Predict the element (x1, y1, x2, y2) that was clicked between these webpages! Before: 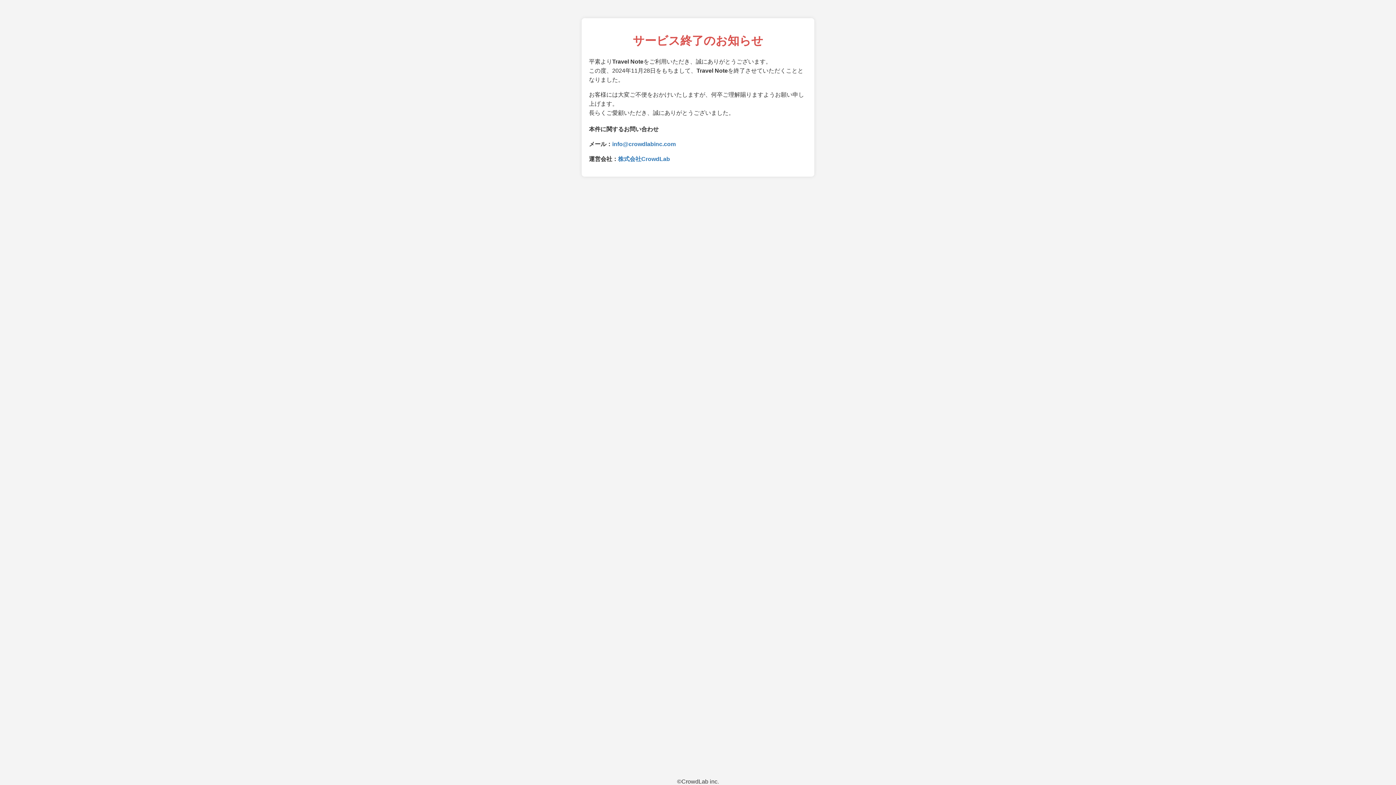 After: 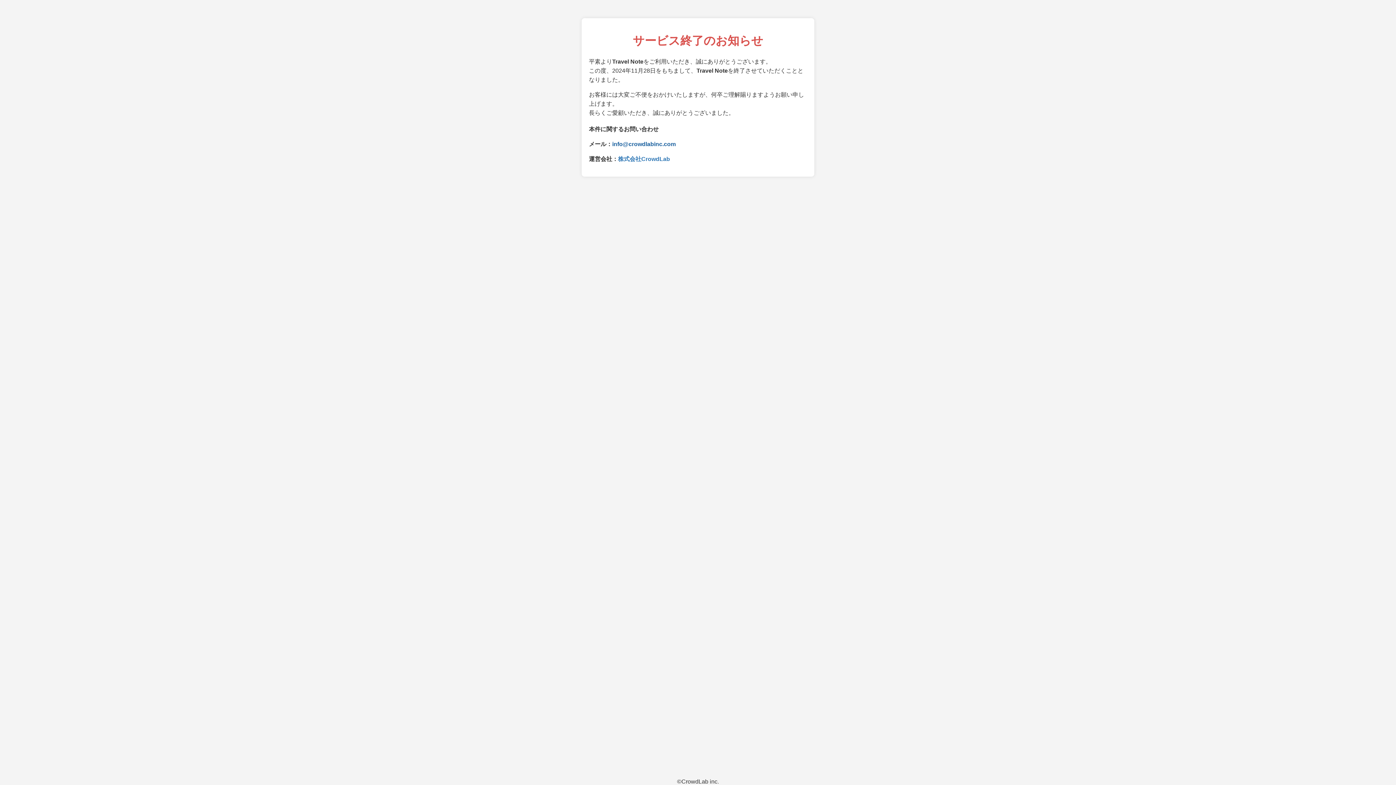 Action: bbox: (612, 141, 676, 147) label: info@crowdlabinc.com